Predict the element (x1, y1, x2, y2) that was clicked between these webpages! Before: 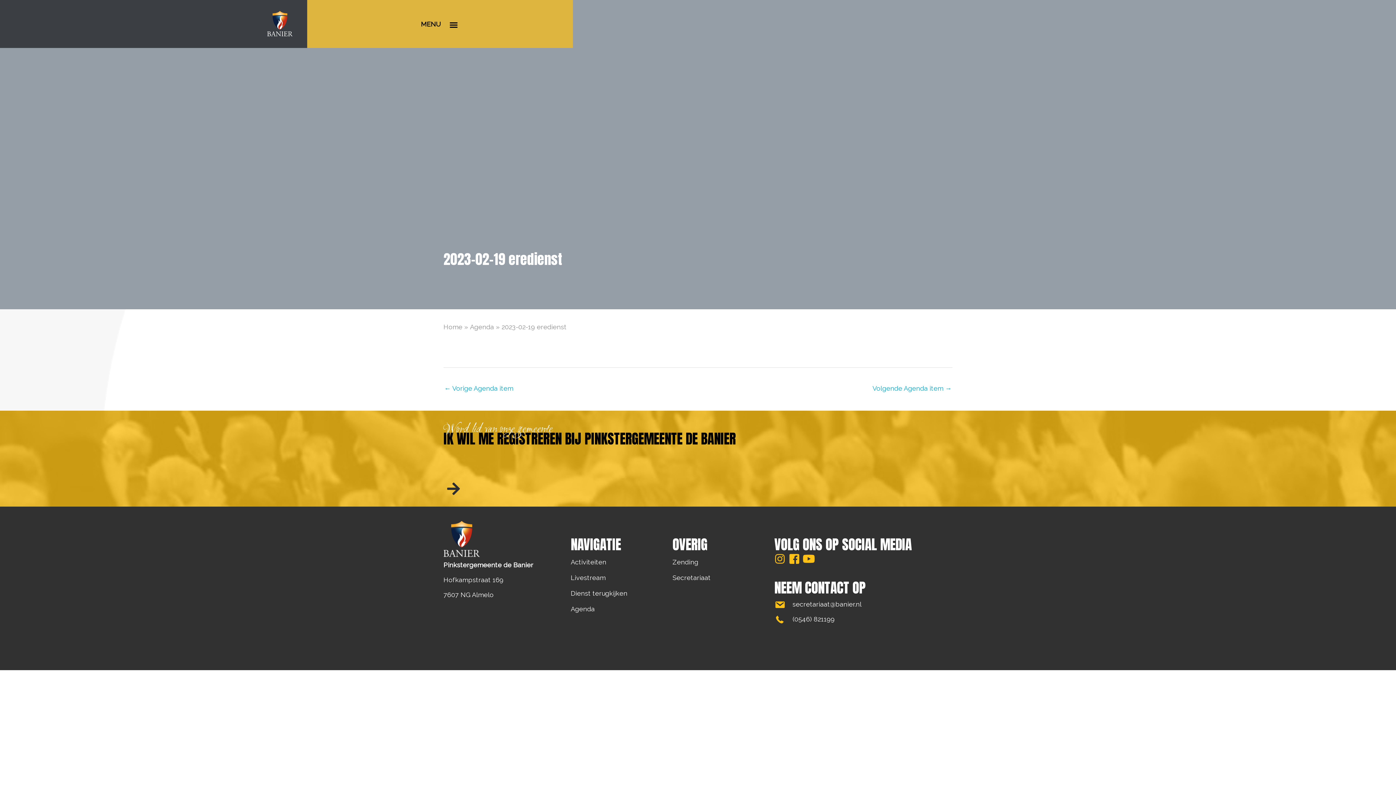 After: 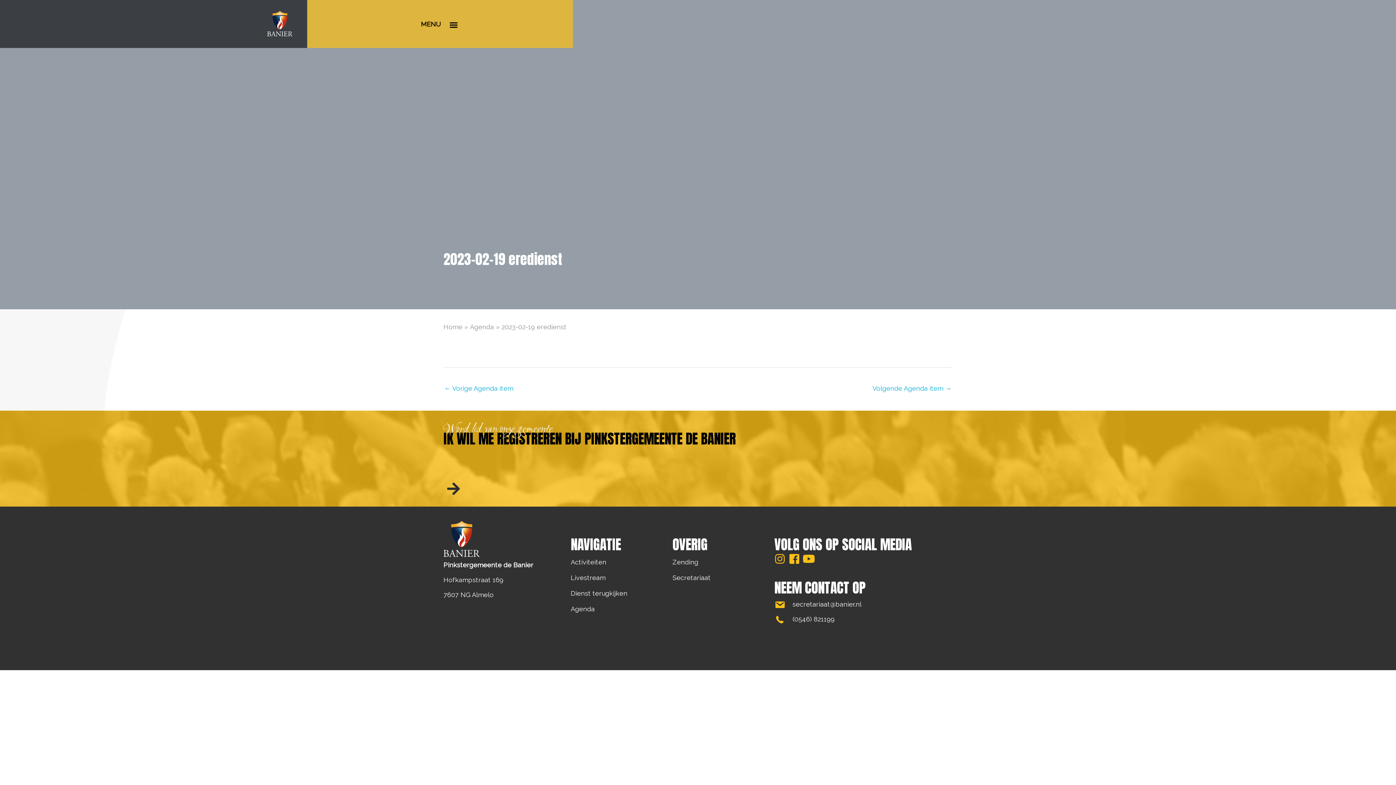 Action: label: Ga naar mailto:secretariaat@banier.nl bbox: (774, 597, 952, 611)